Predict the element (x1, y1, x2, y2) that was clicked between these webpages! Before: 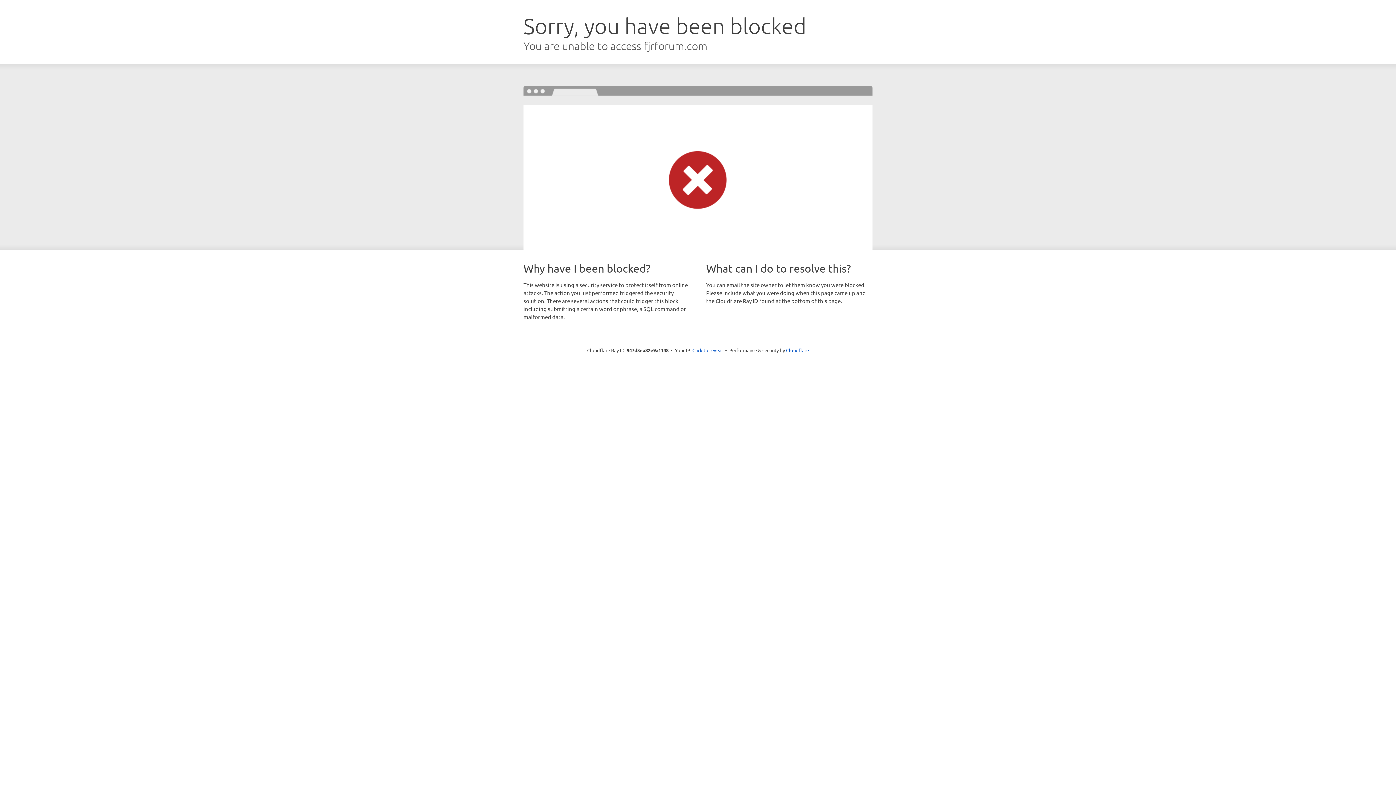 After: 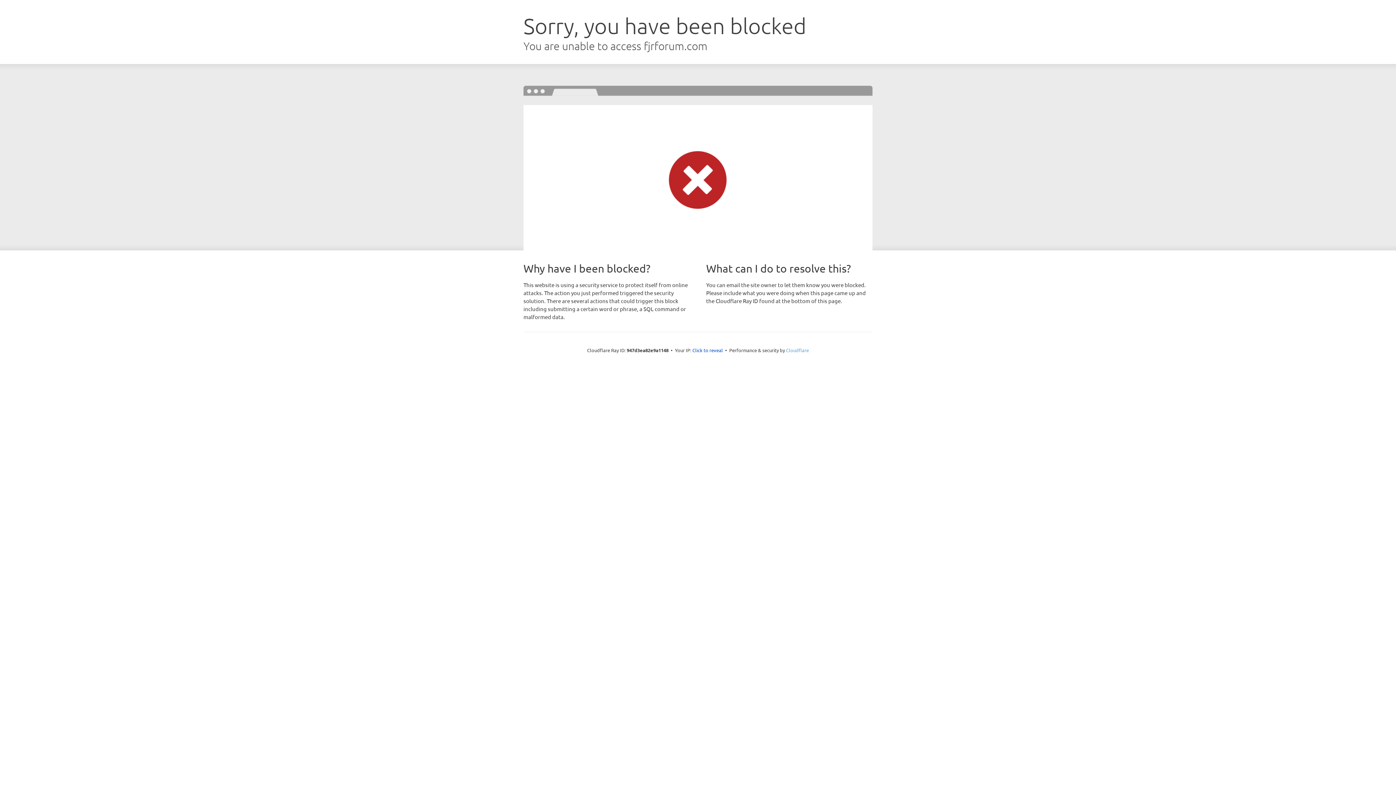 Action: bbox: (786, 347, 809, 353) label: Cloudflare